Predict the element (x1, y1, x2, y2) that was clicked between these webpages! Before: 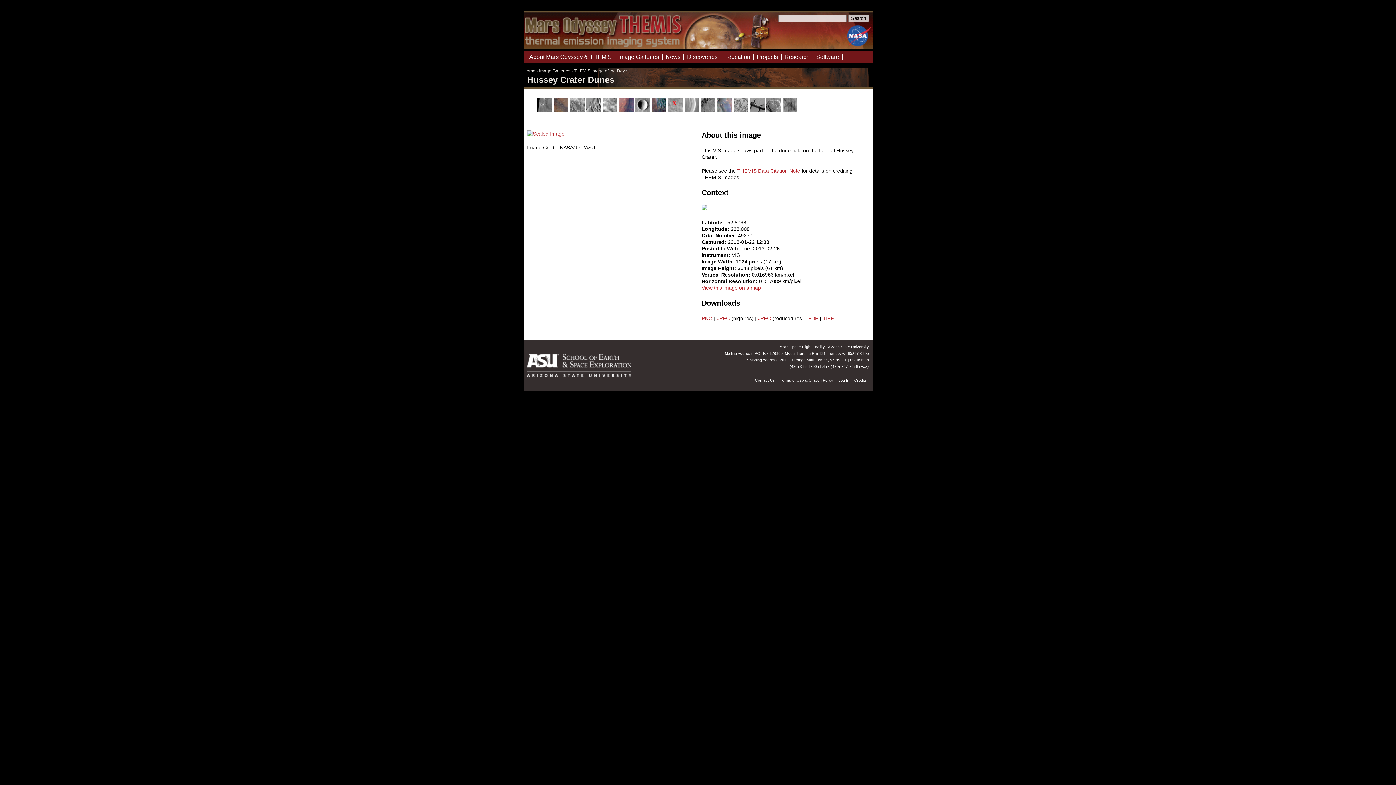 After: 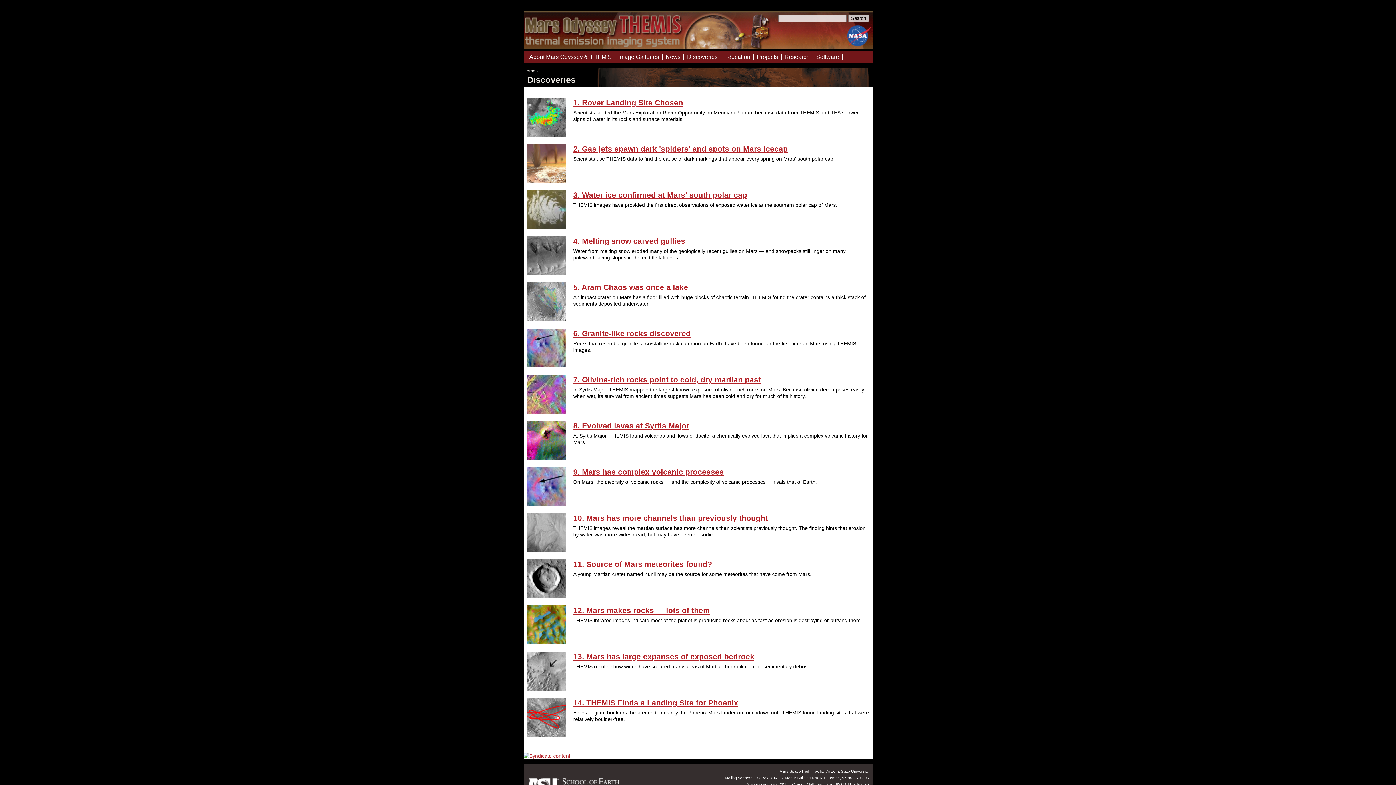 Action: bbox: (684, 53, 721, 60) label: Discoveries